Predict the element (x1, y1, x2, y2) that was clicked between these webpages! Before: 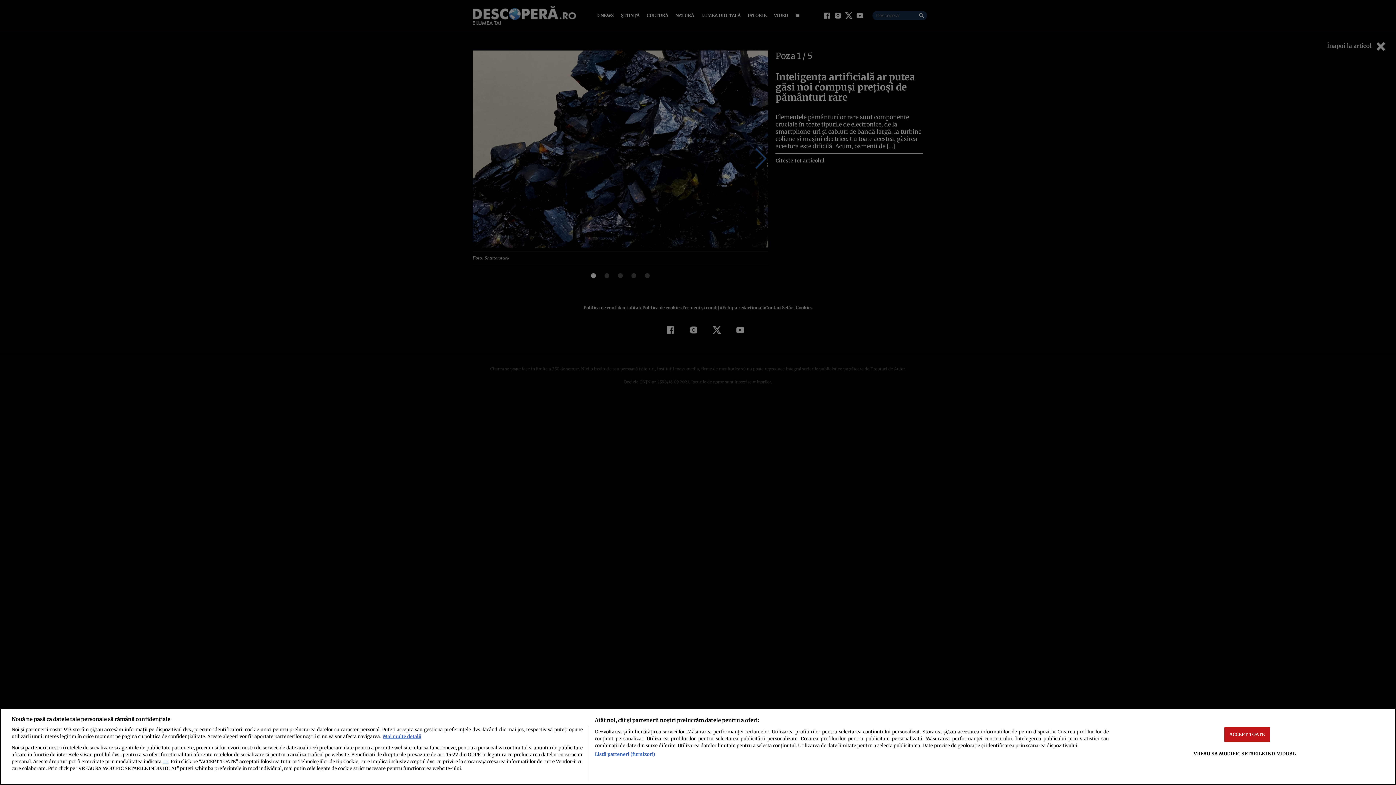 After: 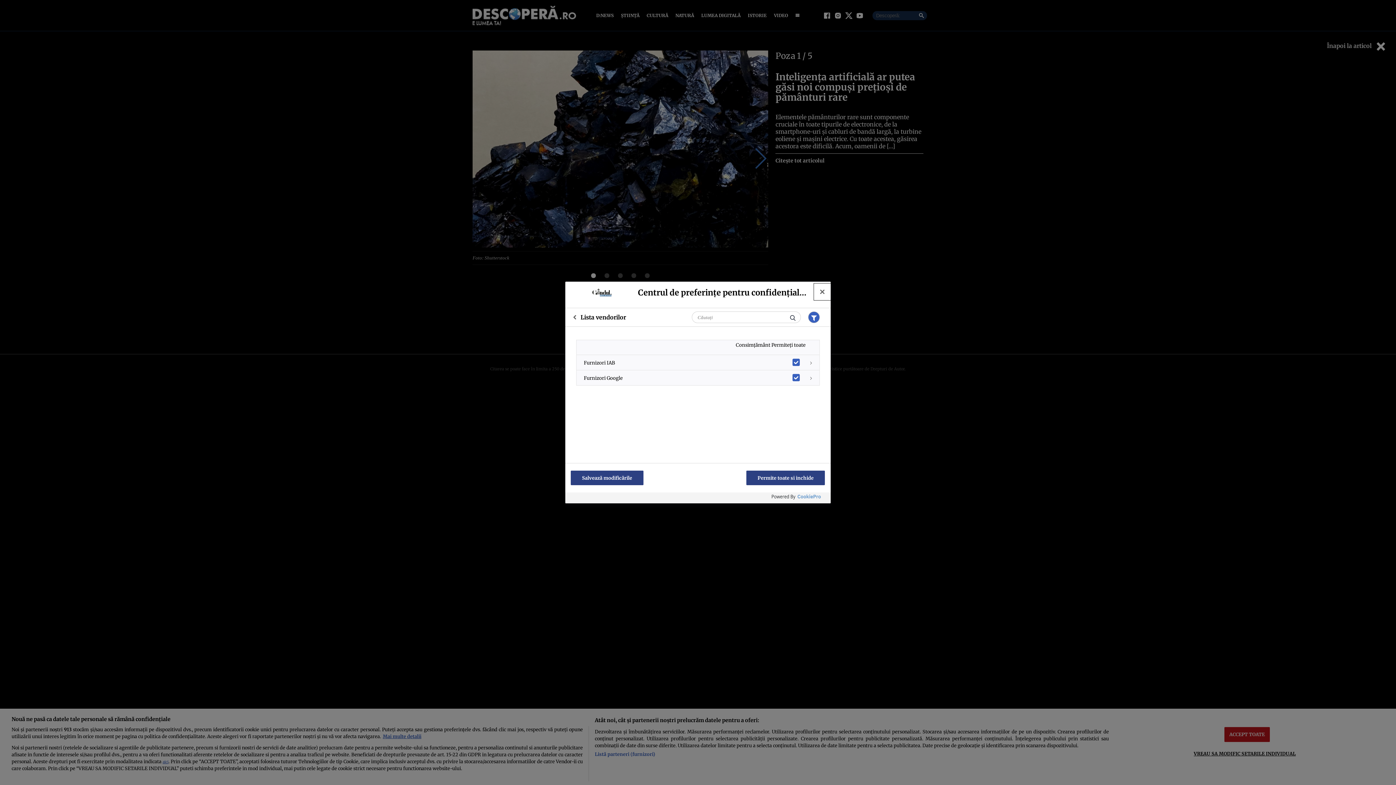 Action: label: Listă parteneri (furnizori) bbox: (594, 751, 655, 758)